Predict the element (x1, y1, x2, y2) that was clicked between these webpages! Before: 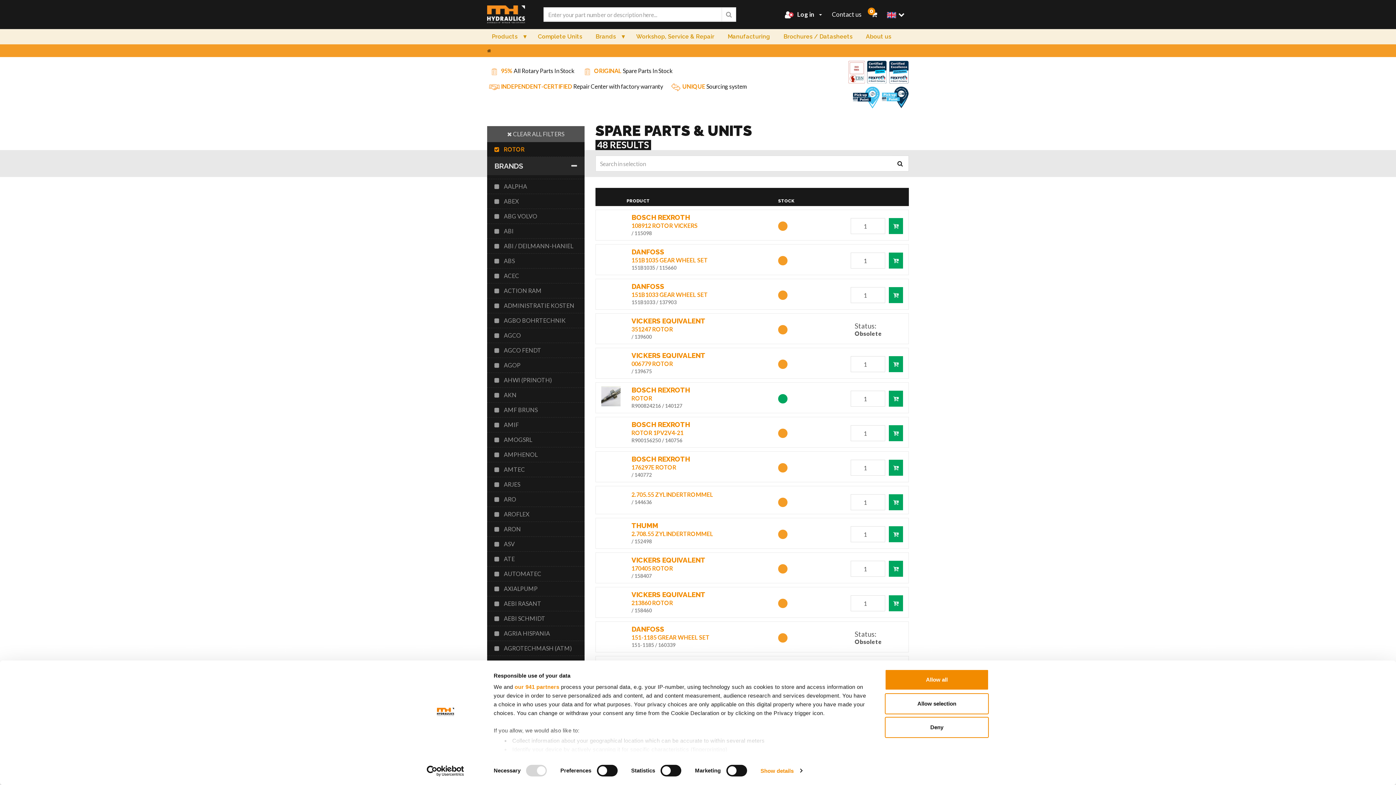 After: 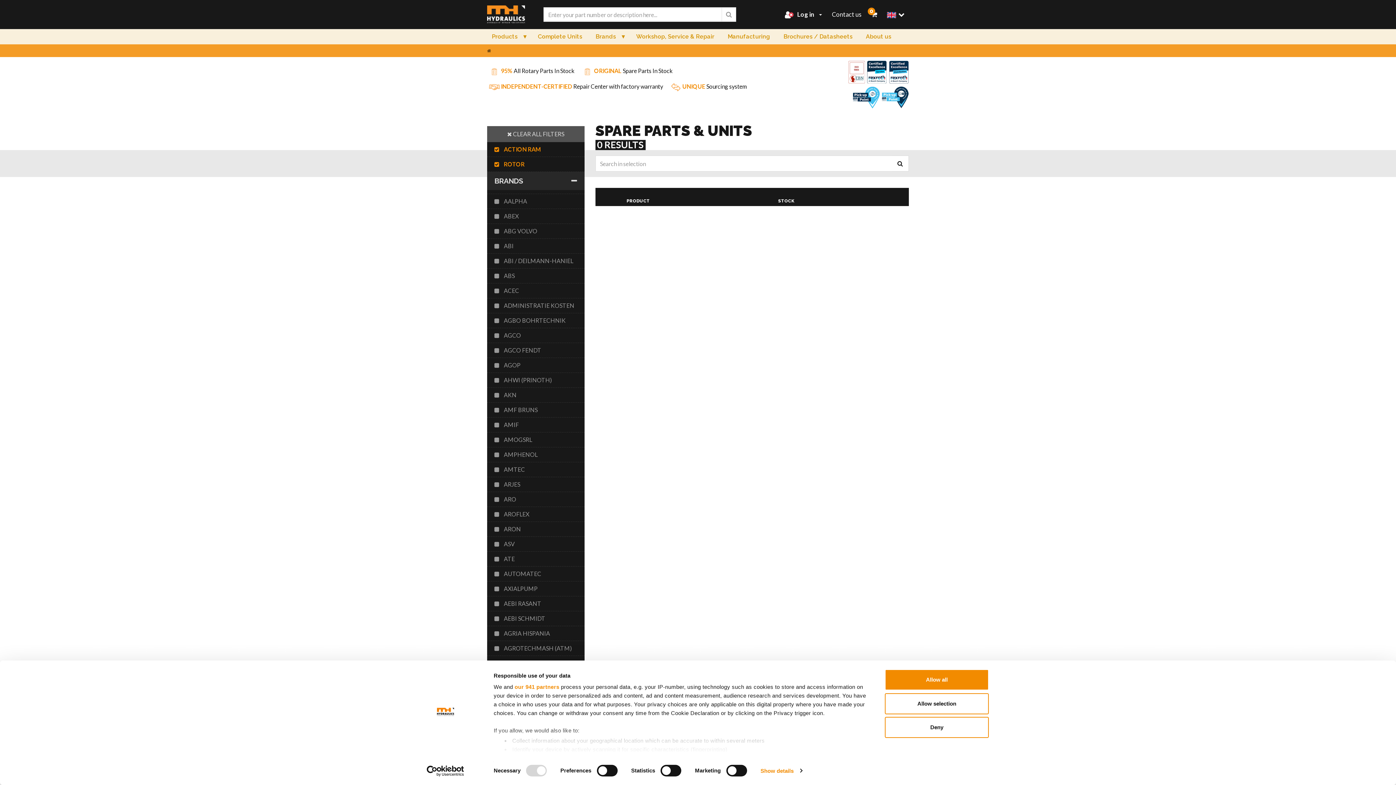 Action: bbox: (487, 283, 584, 298) label: ACTION RAM